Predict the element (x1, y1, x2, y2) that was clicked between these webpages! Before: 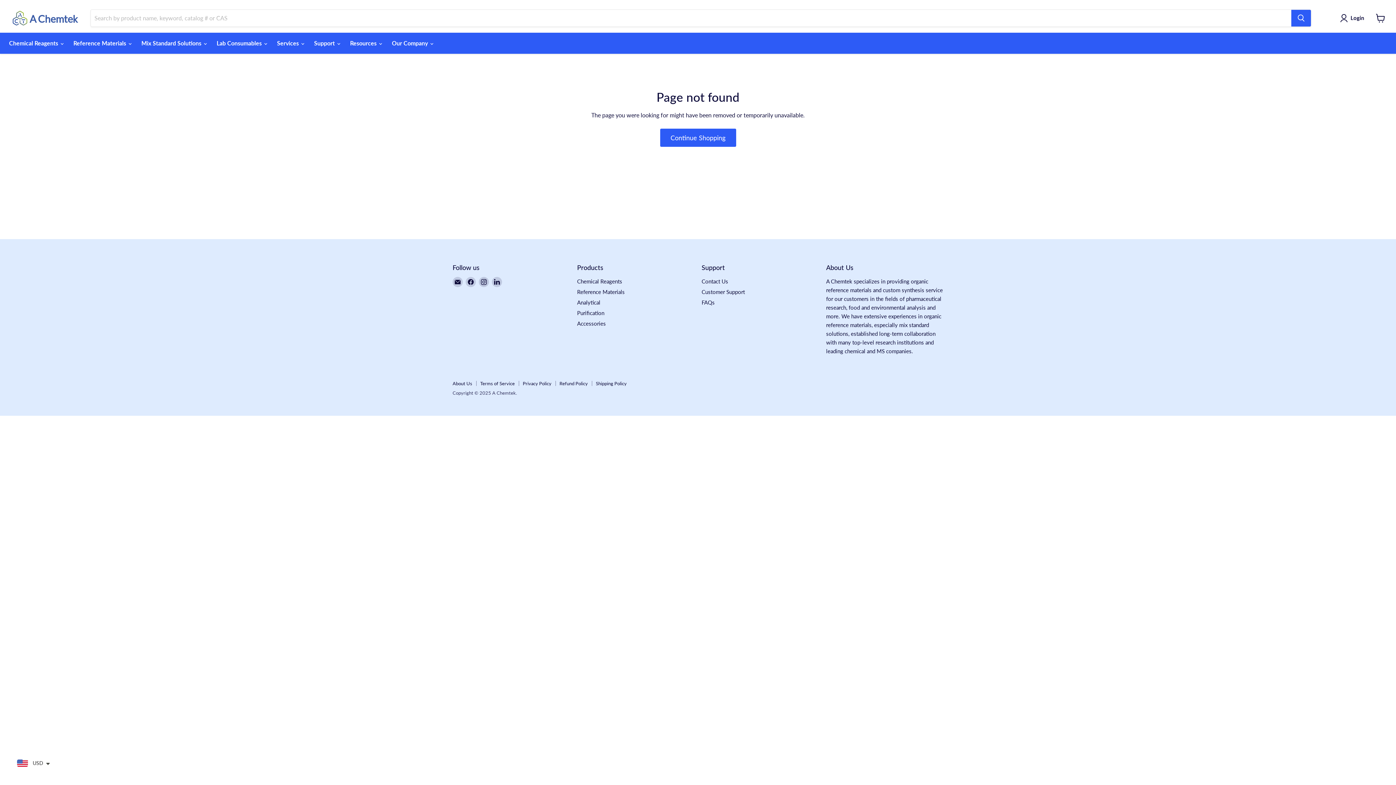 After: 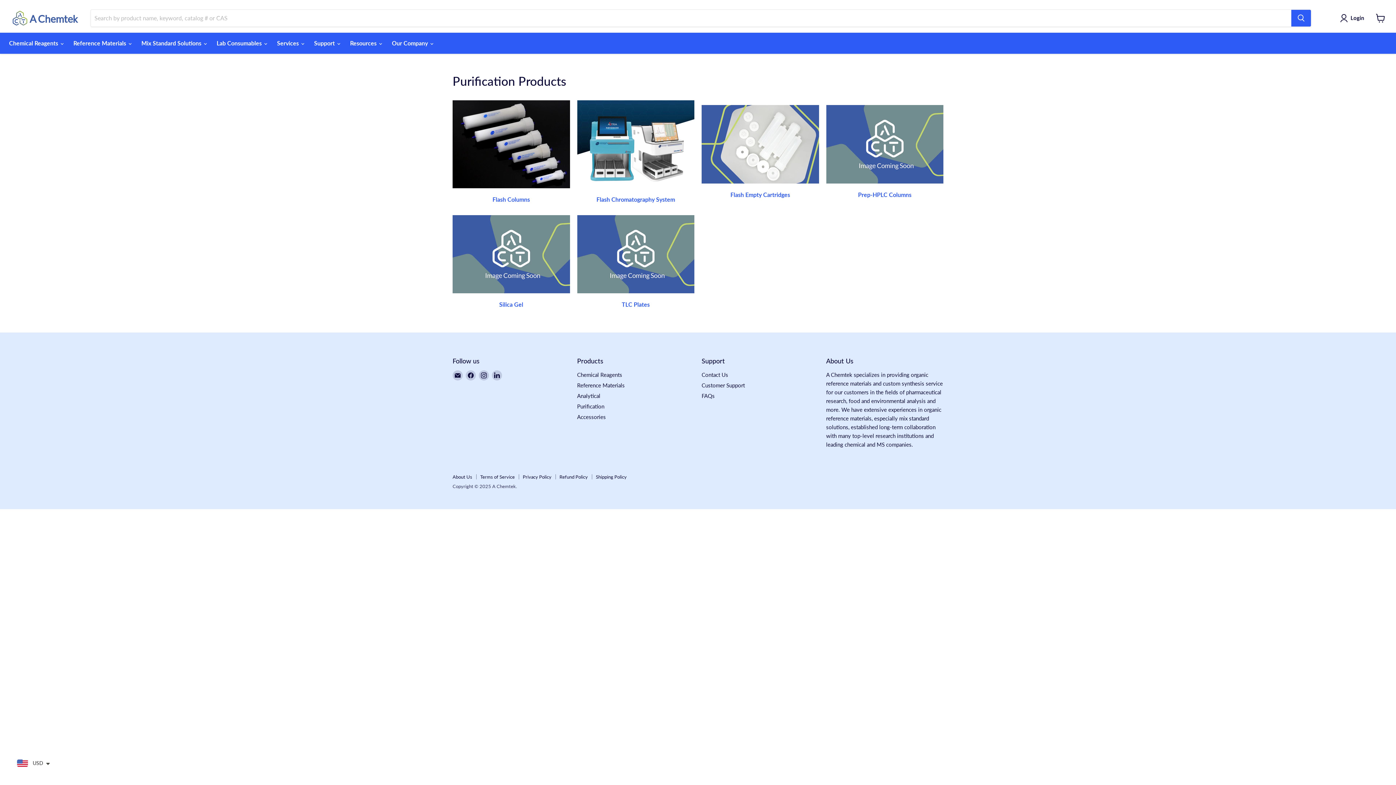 Action: bbox: (577, 309, 604, 316) label: Purification